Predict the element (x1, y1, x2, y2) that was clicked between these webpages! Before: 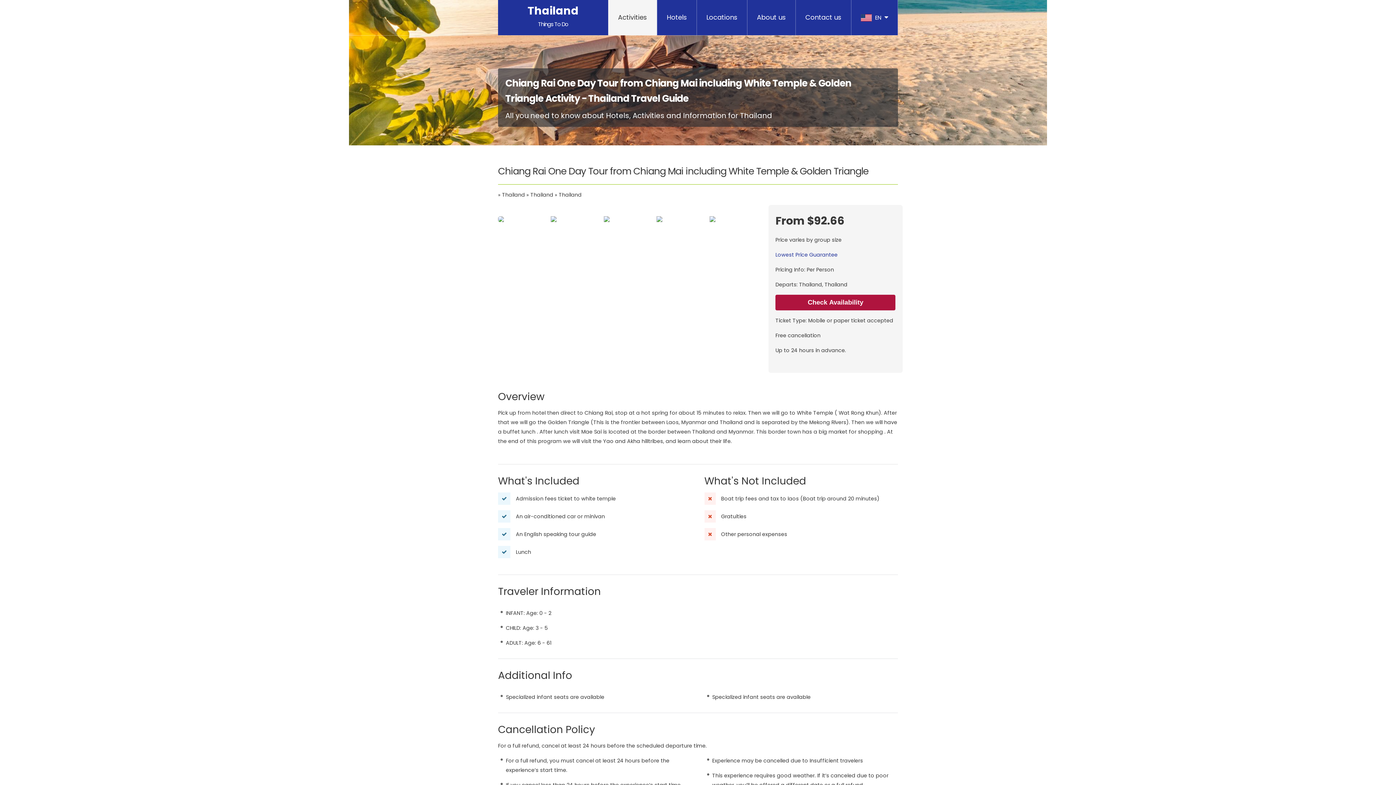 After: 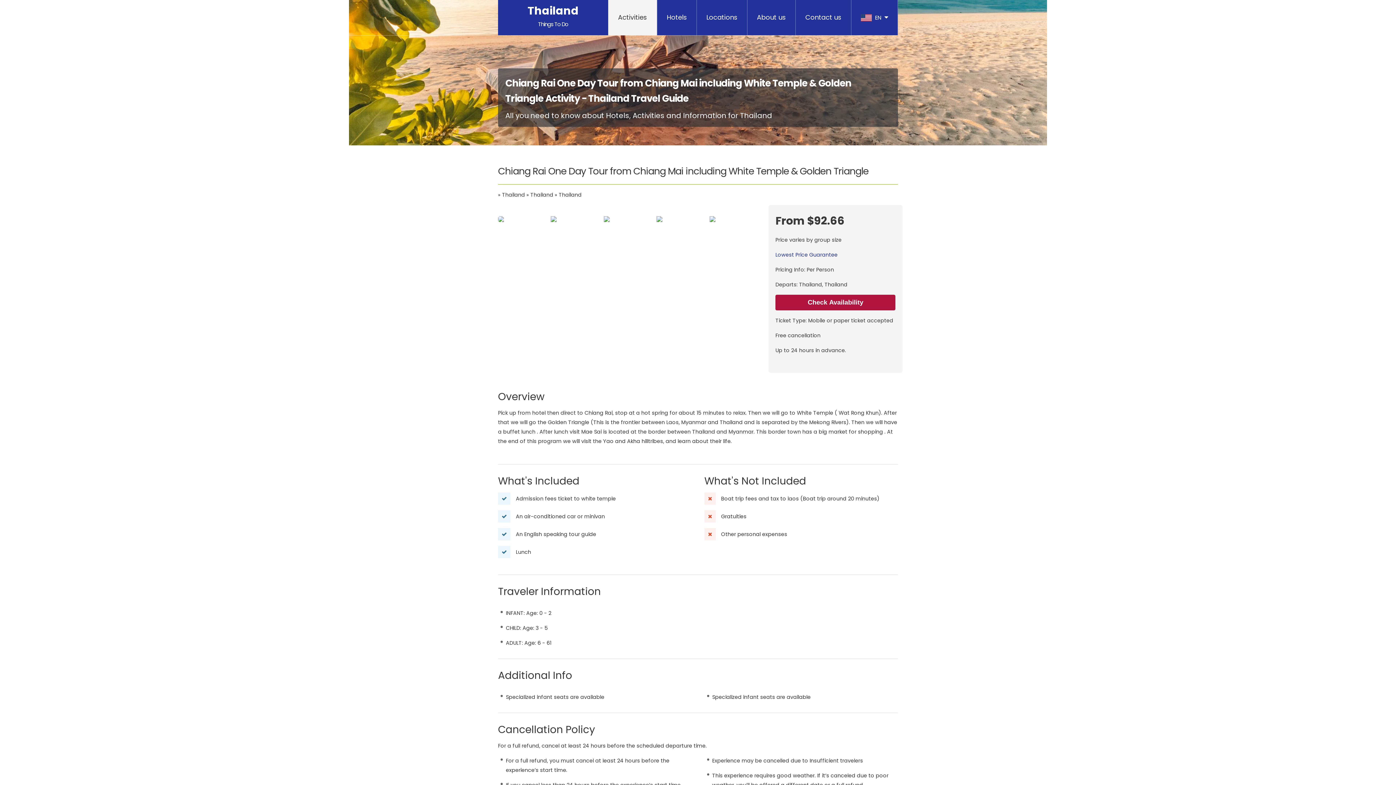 Action: bbox: (775, 251, 837, 258) label: Lowest Price Guarantee